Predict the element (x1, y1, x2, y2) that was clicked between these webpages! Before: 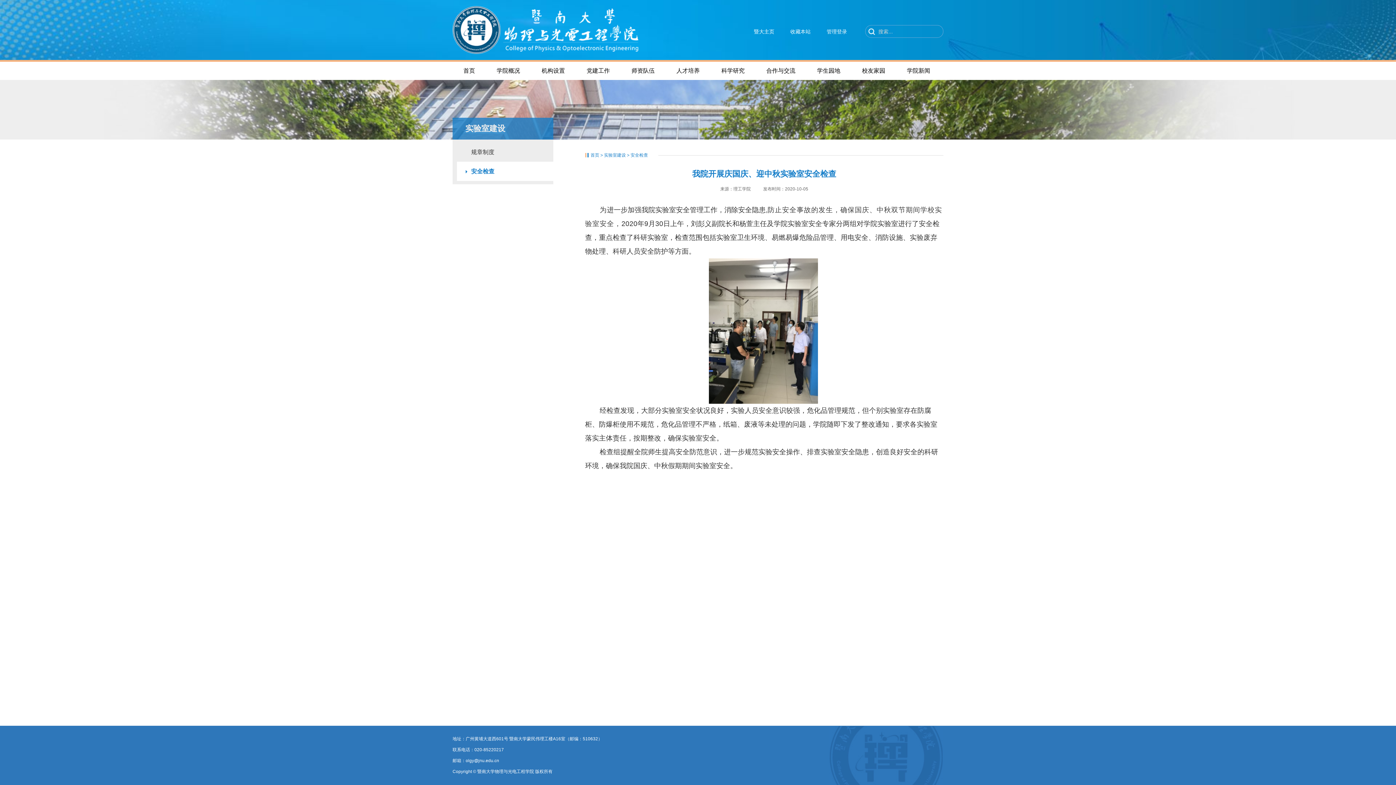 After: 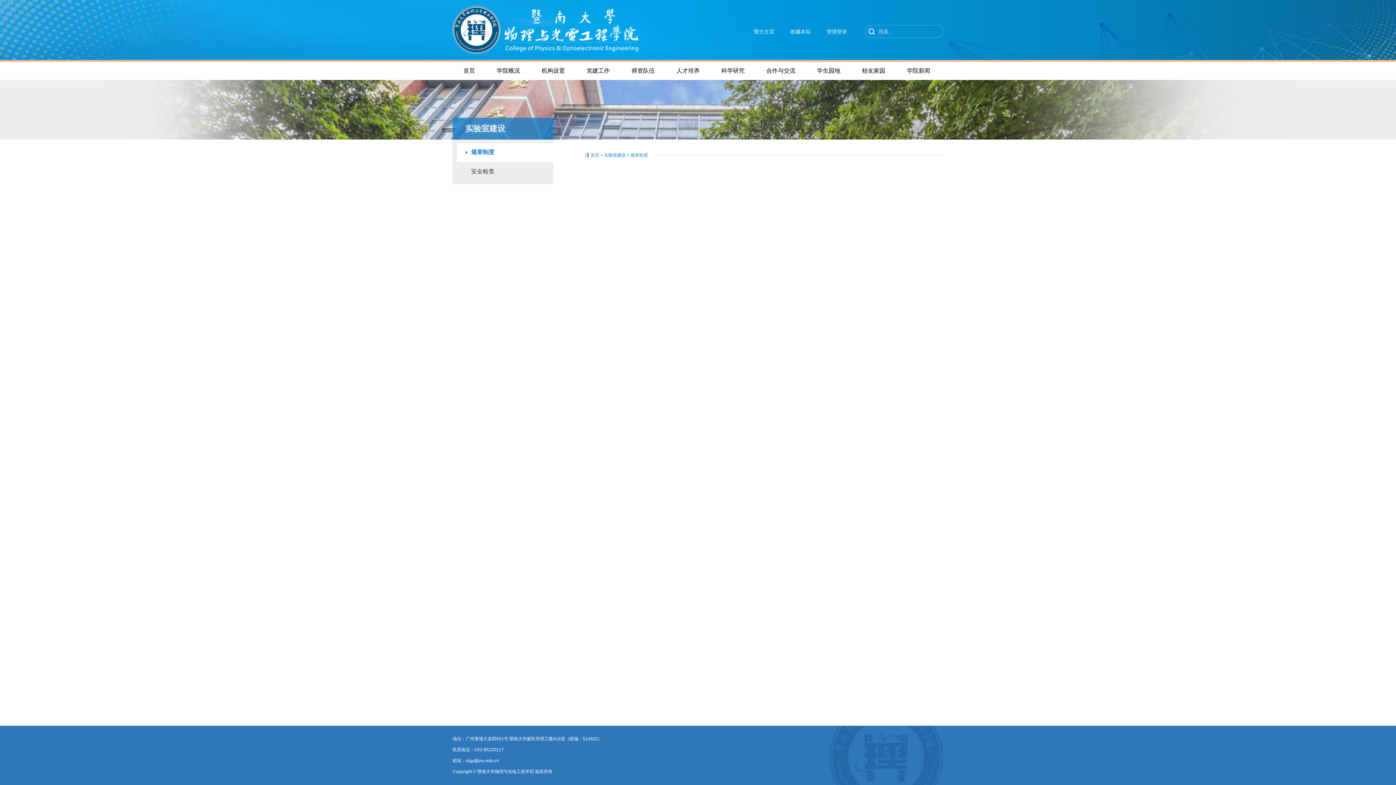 Action: bbox: (457, 142, 553, 162) label: 规章制度